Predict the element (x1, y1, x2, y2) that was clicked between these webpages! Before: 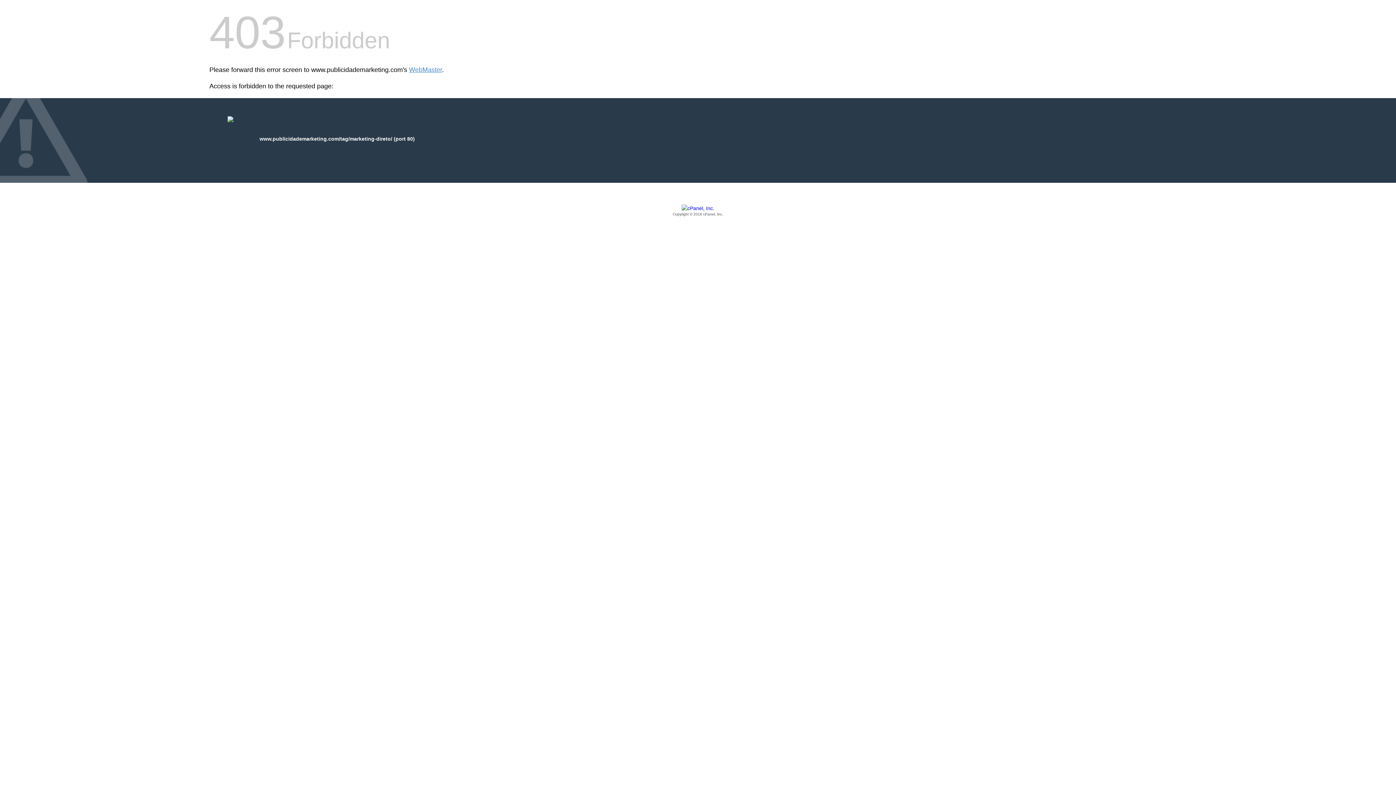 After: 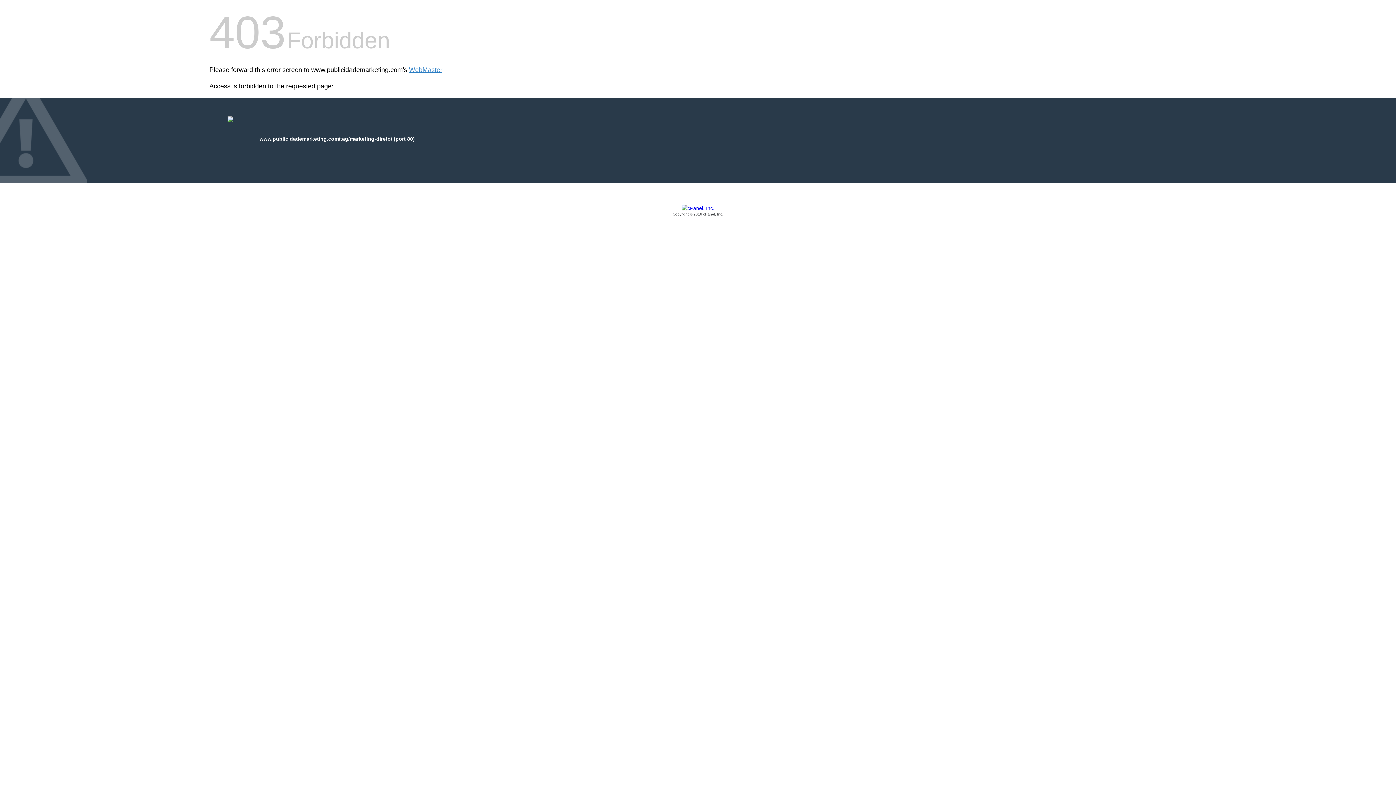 Action: label: Copyright © 2016 cPanel, Inc. bbox: (209, 205, 1186, 217)